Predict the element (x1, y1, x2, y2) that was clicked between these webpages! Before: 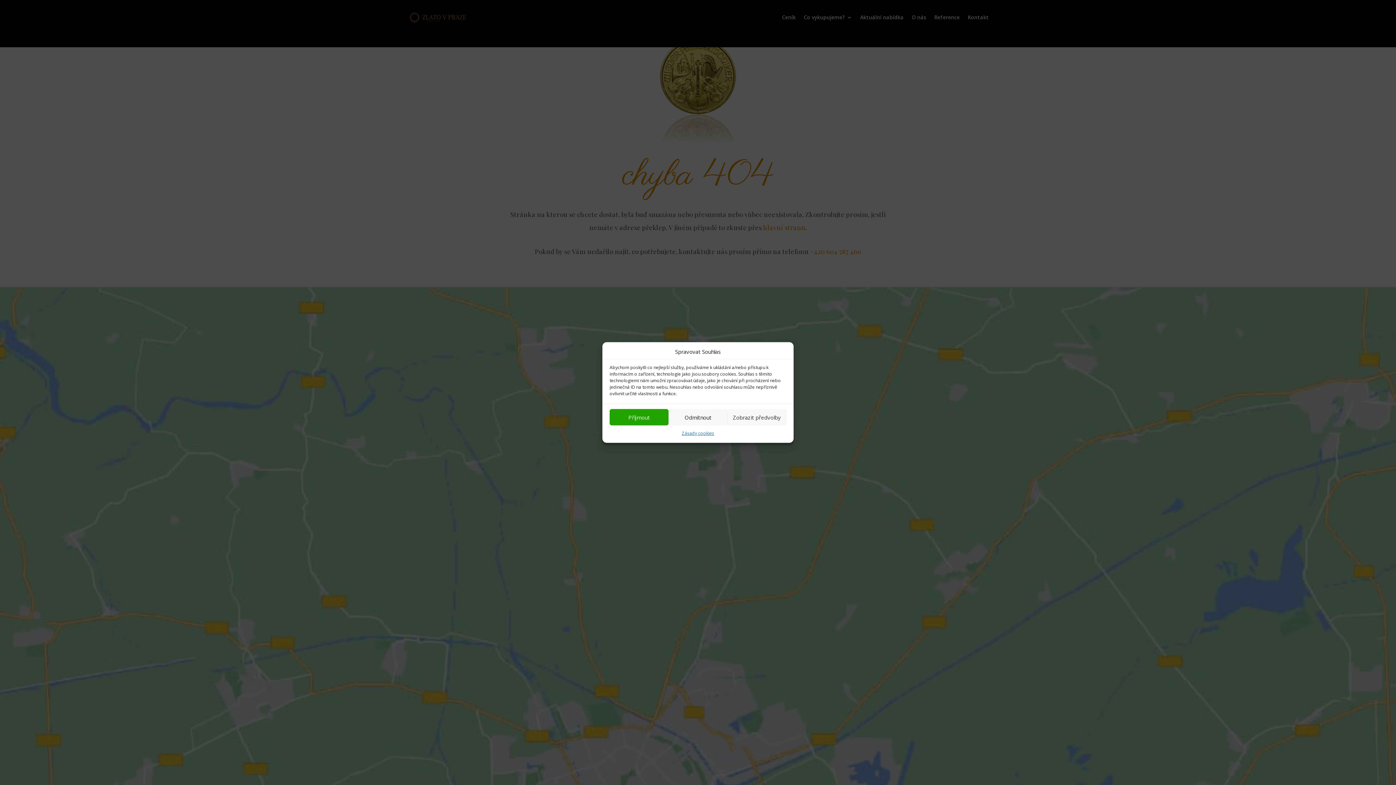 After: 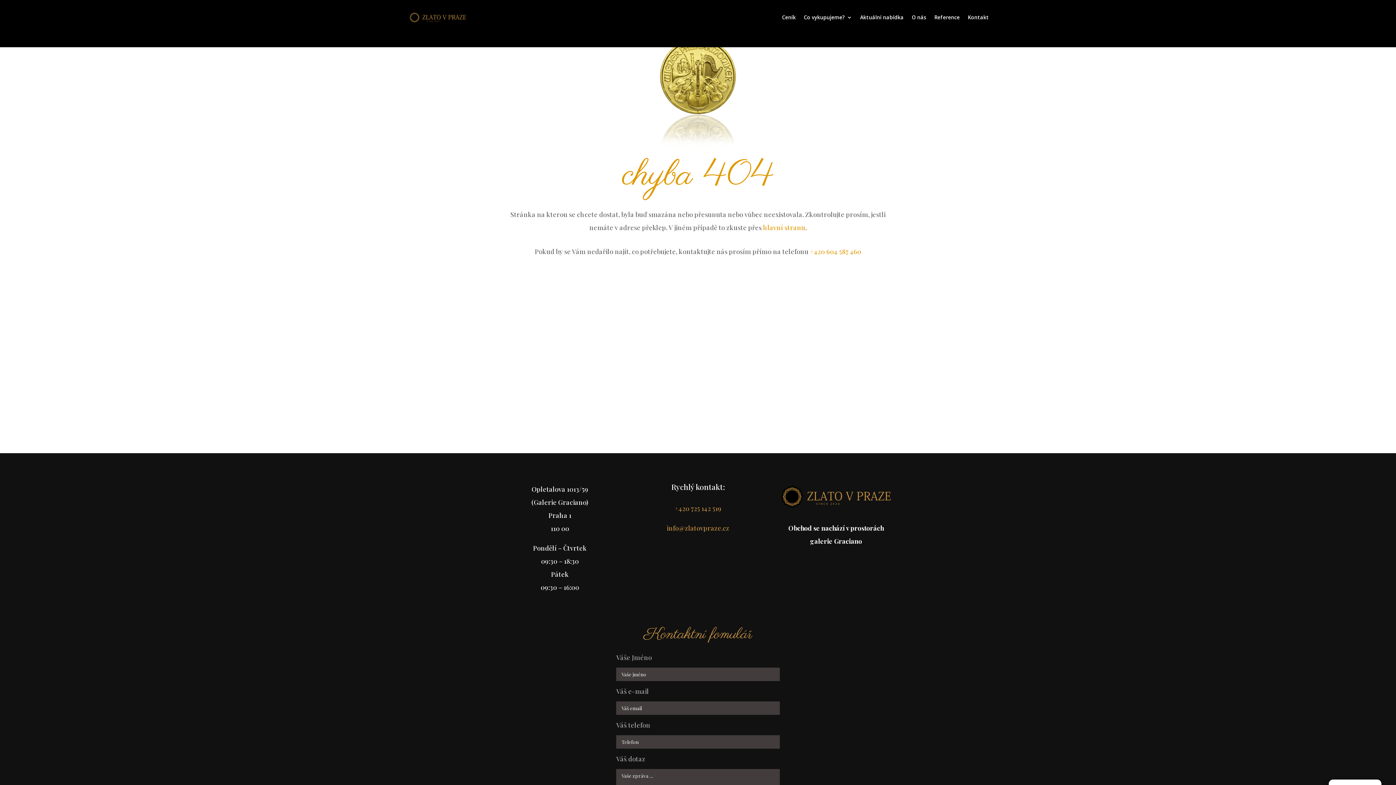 Action: label: Příjmout bbox: (609, 409, 668, 425)